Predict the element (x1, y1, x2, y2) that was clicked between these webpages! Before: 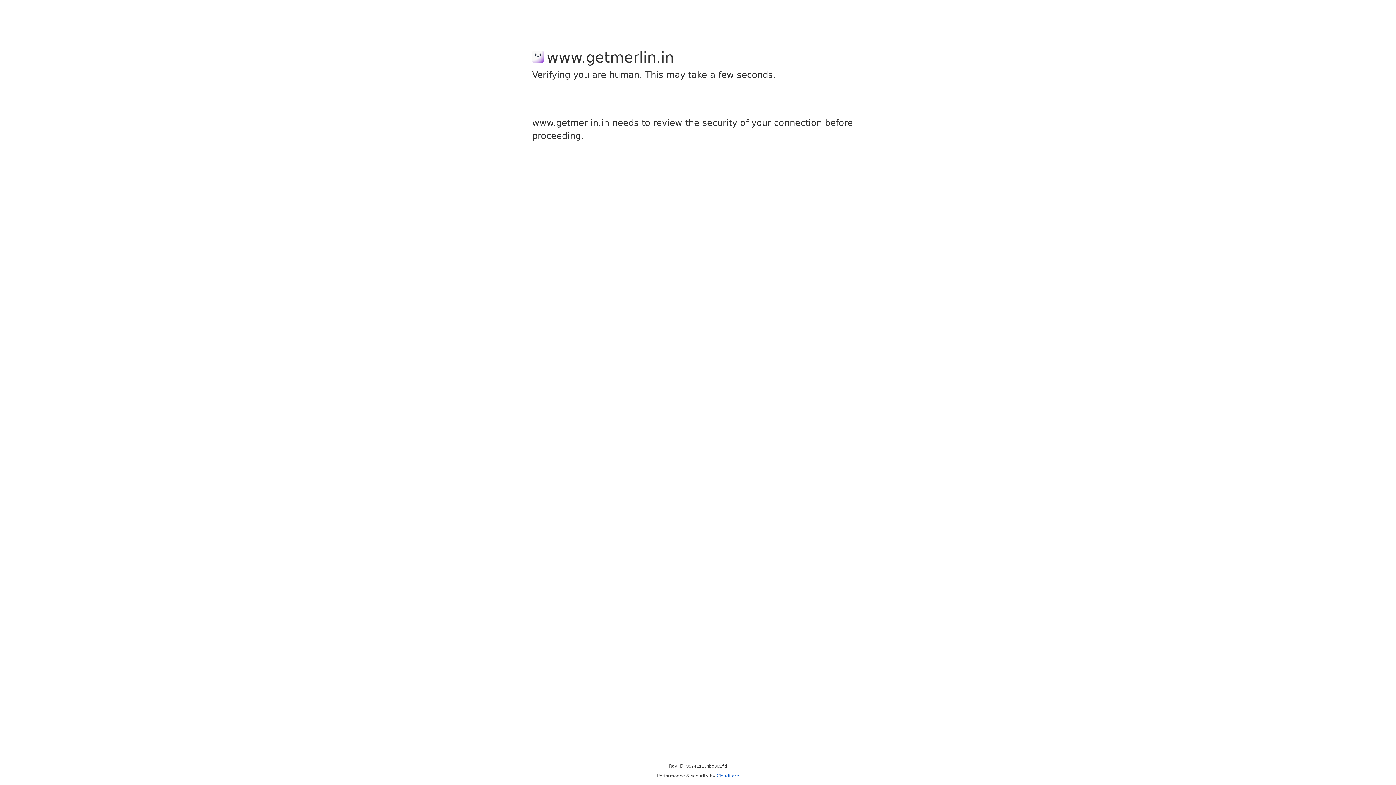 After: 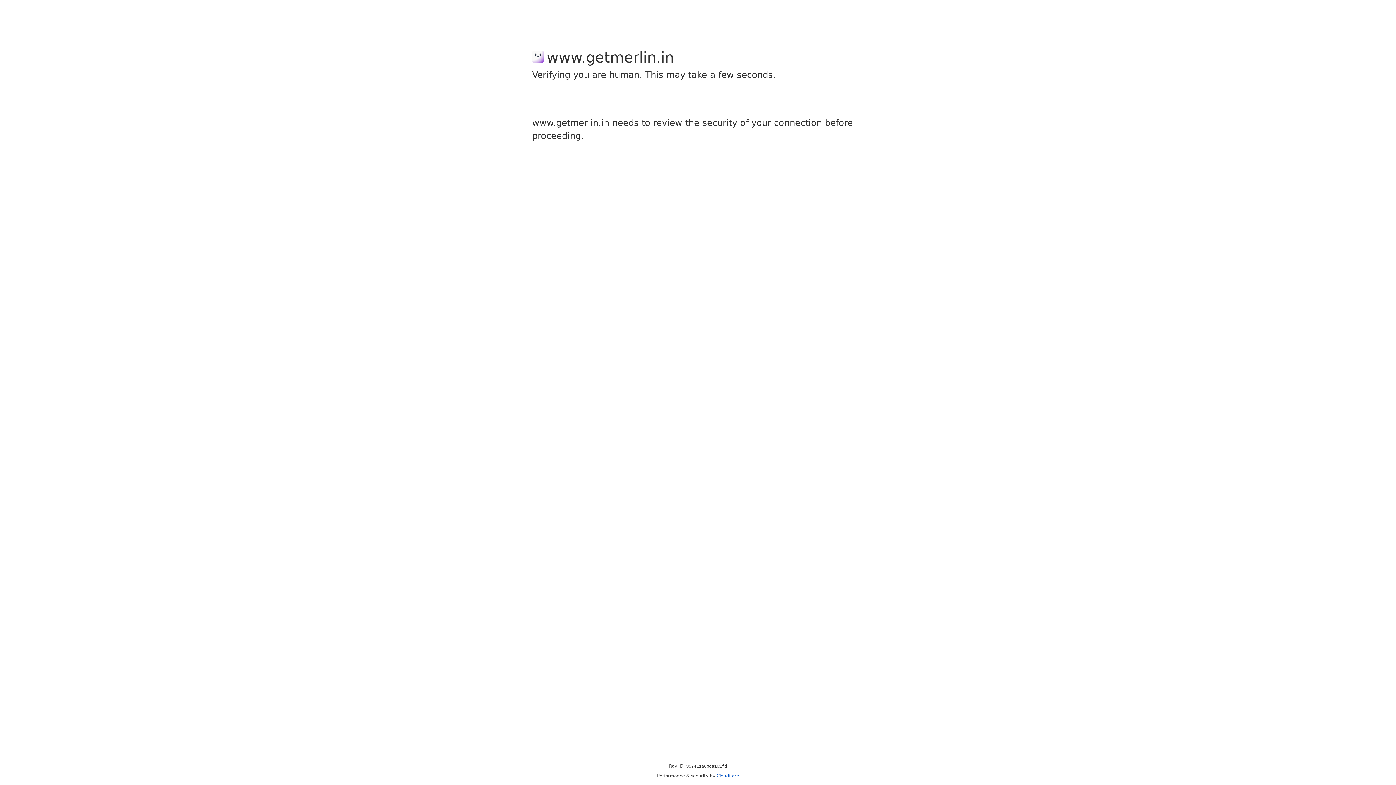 Action: bbox: (716, 773, 739, 778) label: Cloudflare